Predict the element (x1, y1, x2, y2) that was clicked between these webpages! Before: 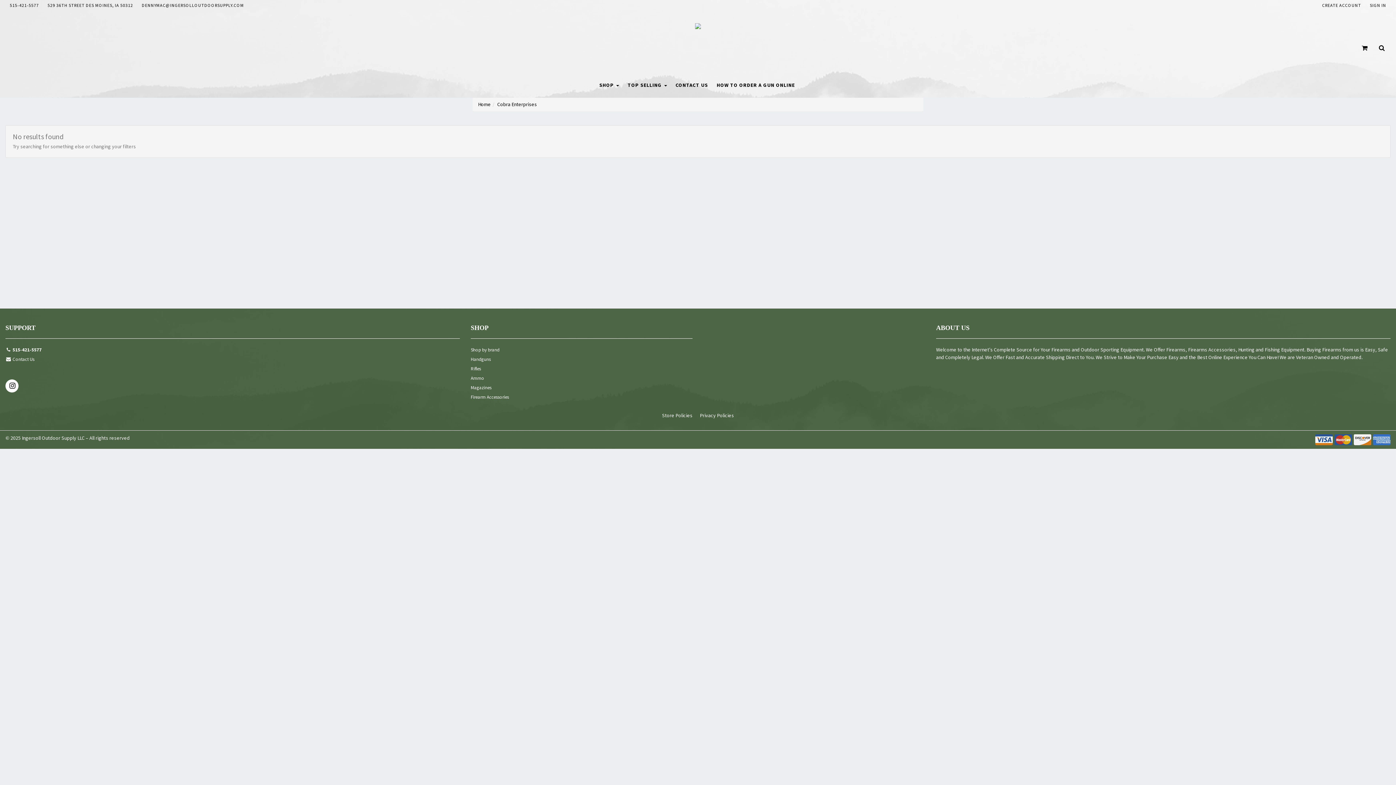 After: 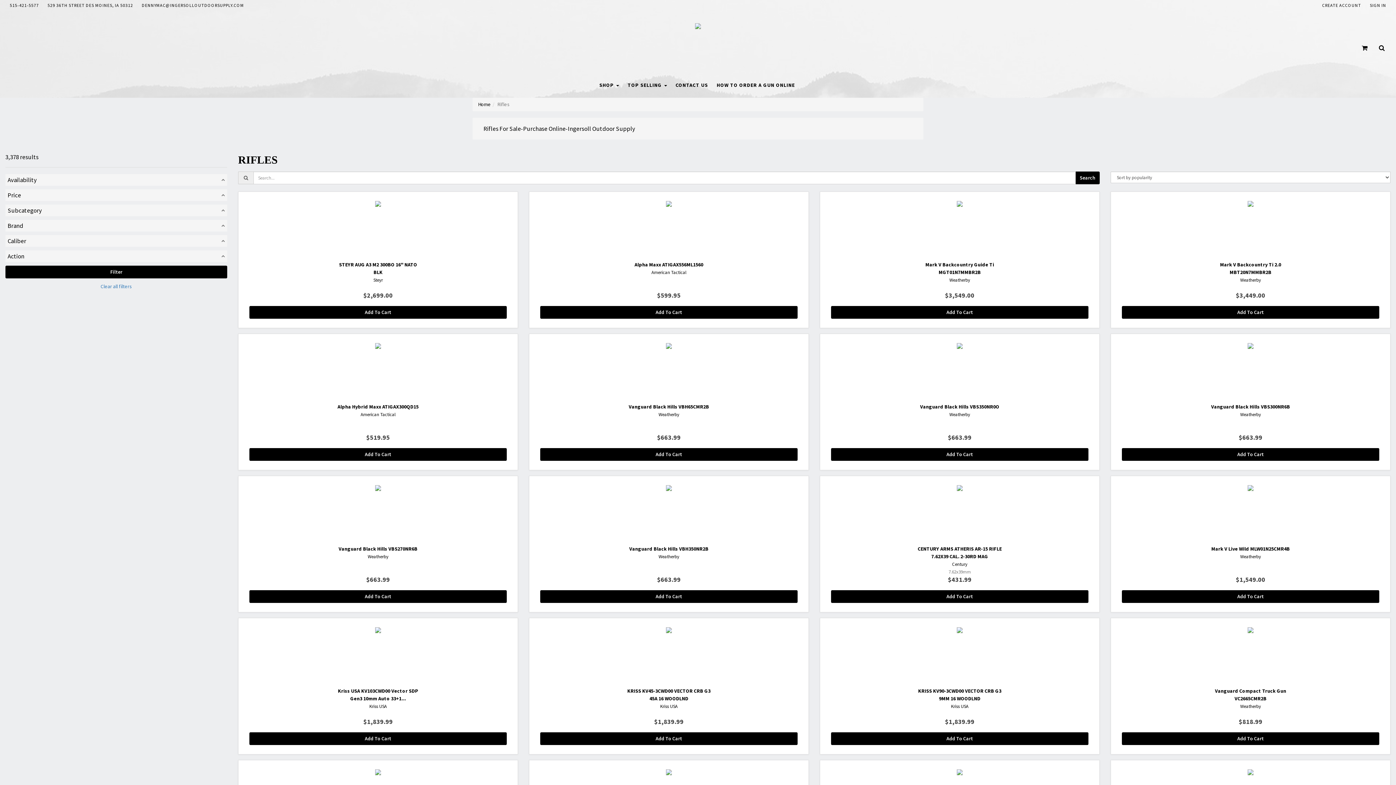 Action: bbox: (470, 365, 692, 374) label: Rifles